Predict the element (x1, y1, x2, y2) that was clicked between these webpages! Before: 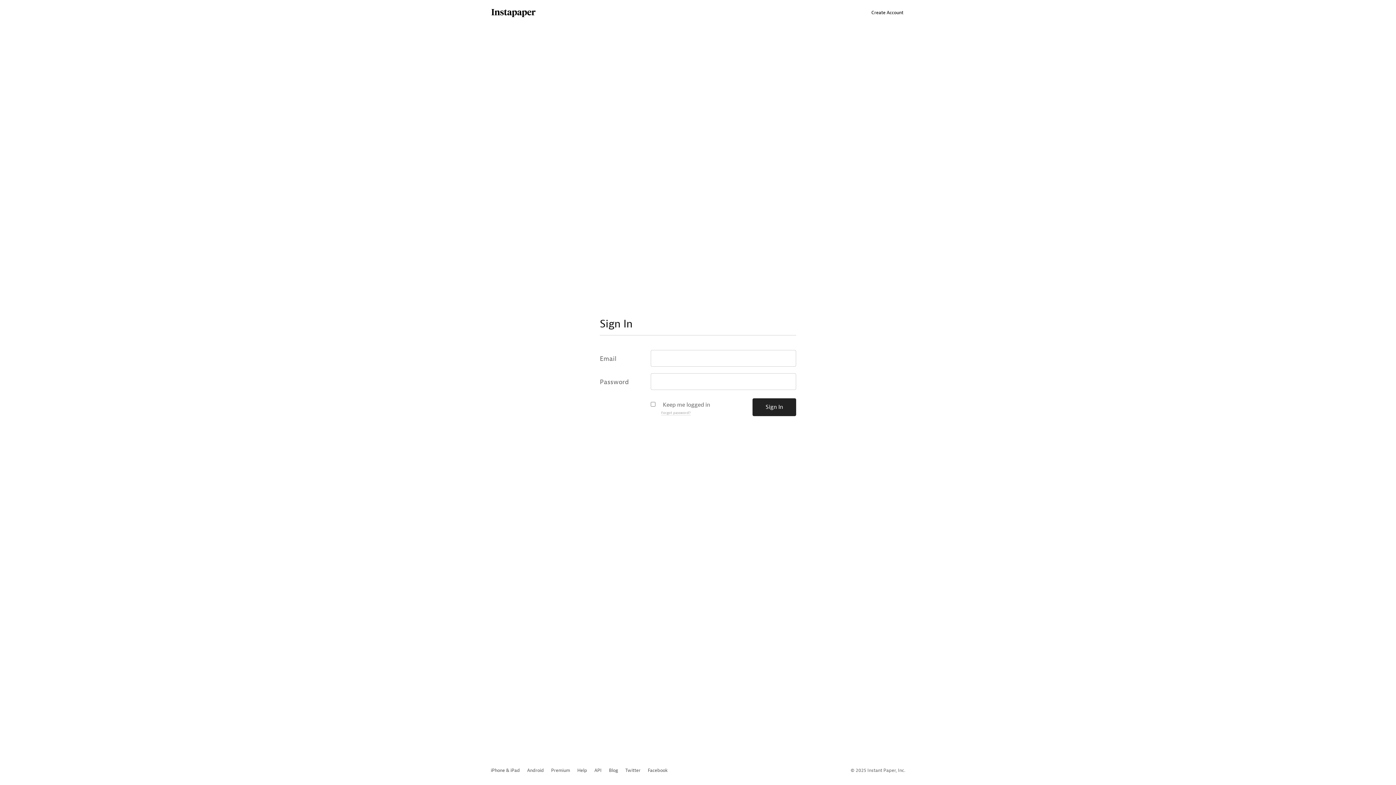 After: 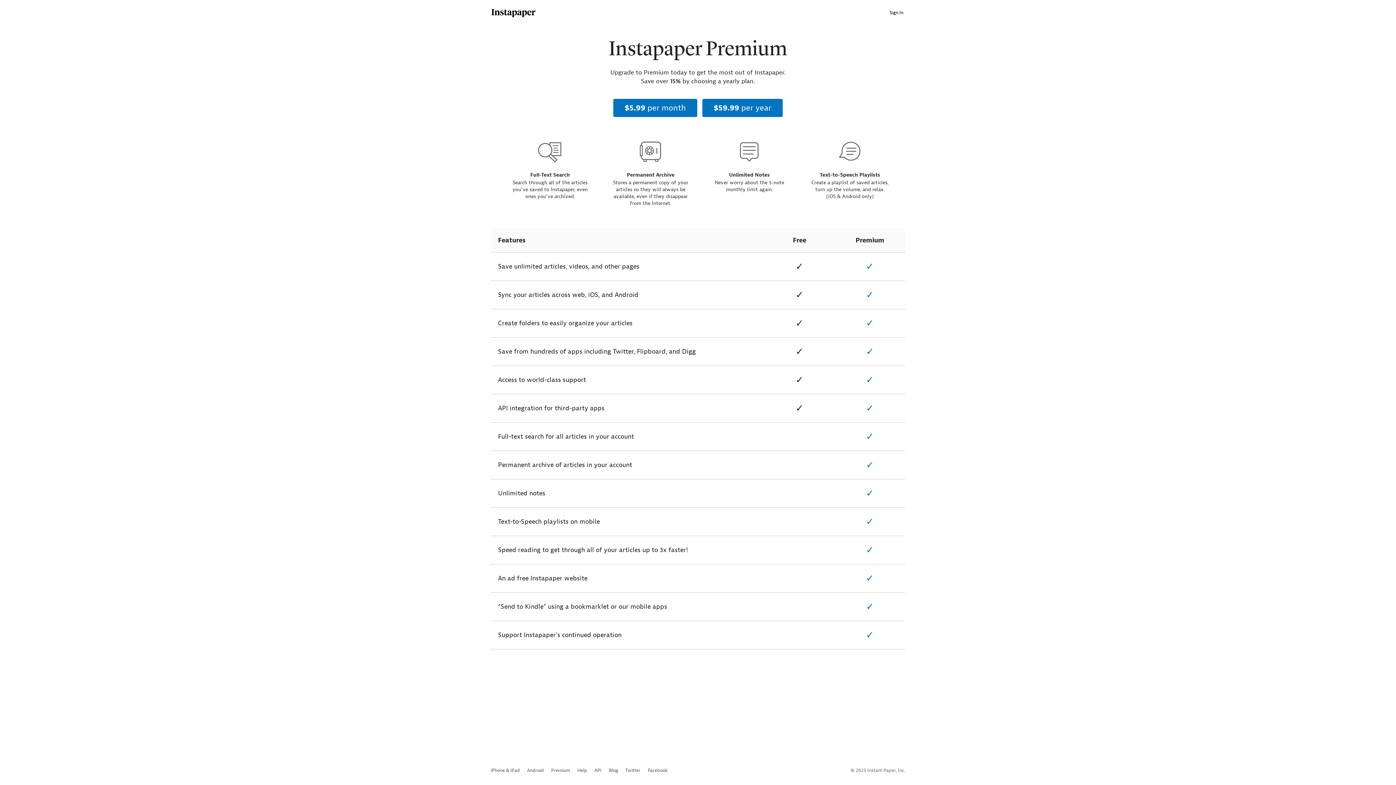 Action: label: Premium bbox: (551, 756, 570, 785)